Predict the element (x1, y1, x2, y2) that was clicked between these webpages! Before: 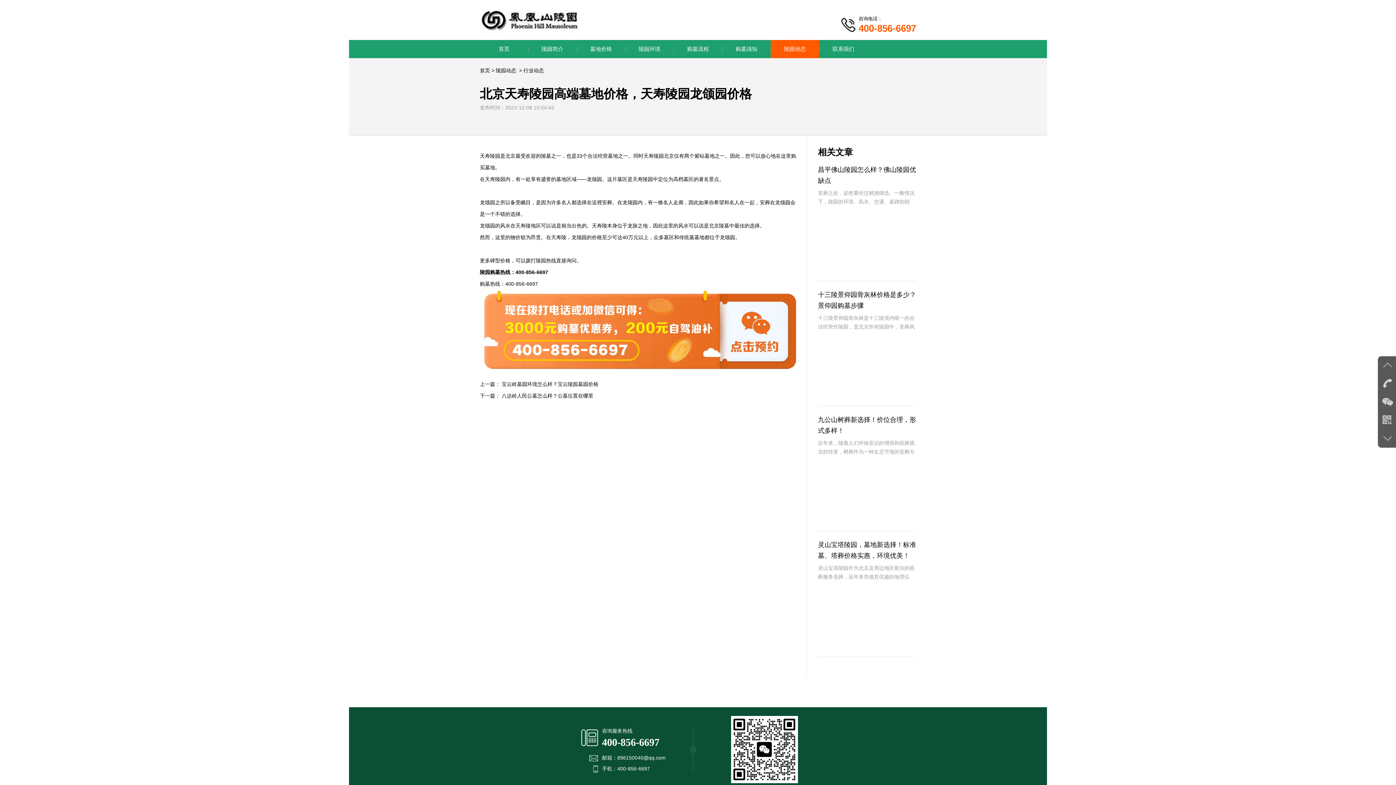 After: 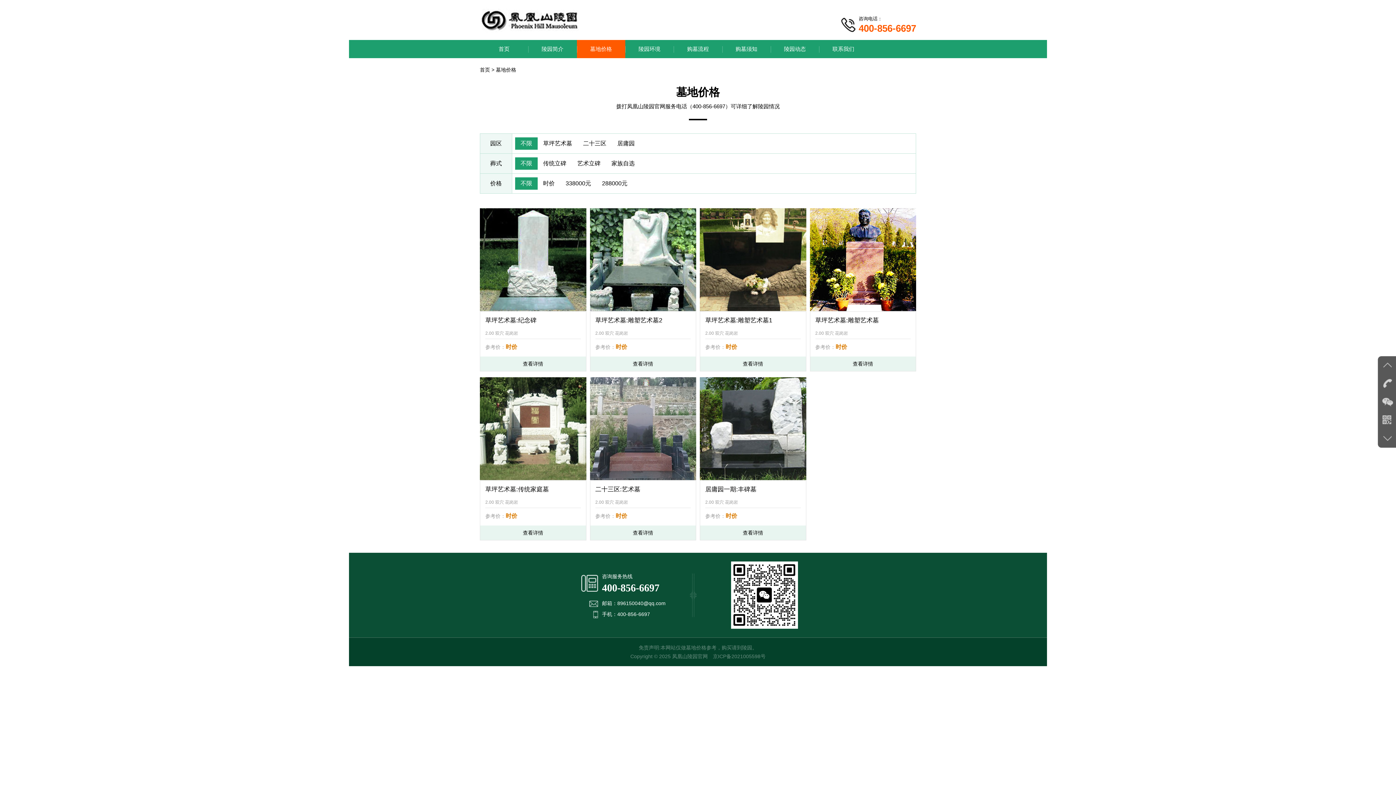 Action: label: 墓地价格 bbox: (576, 40, 625, 58)